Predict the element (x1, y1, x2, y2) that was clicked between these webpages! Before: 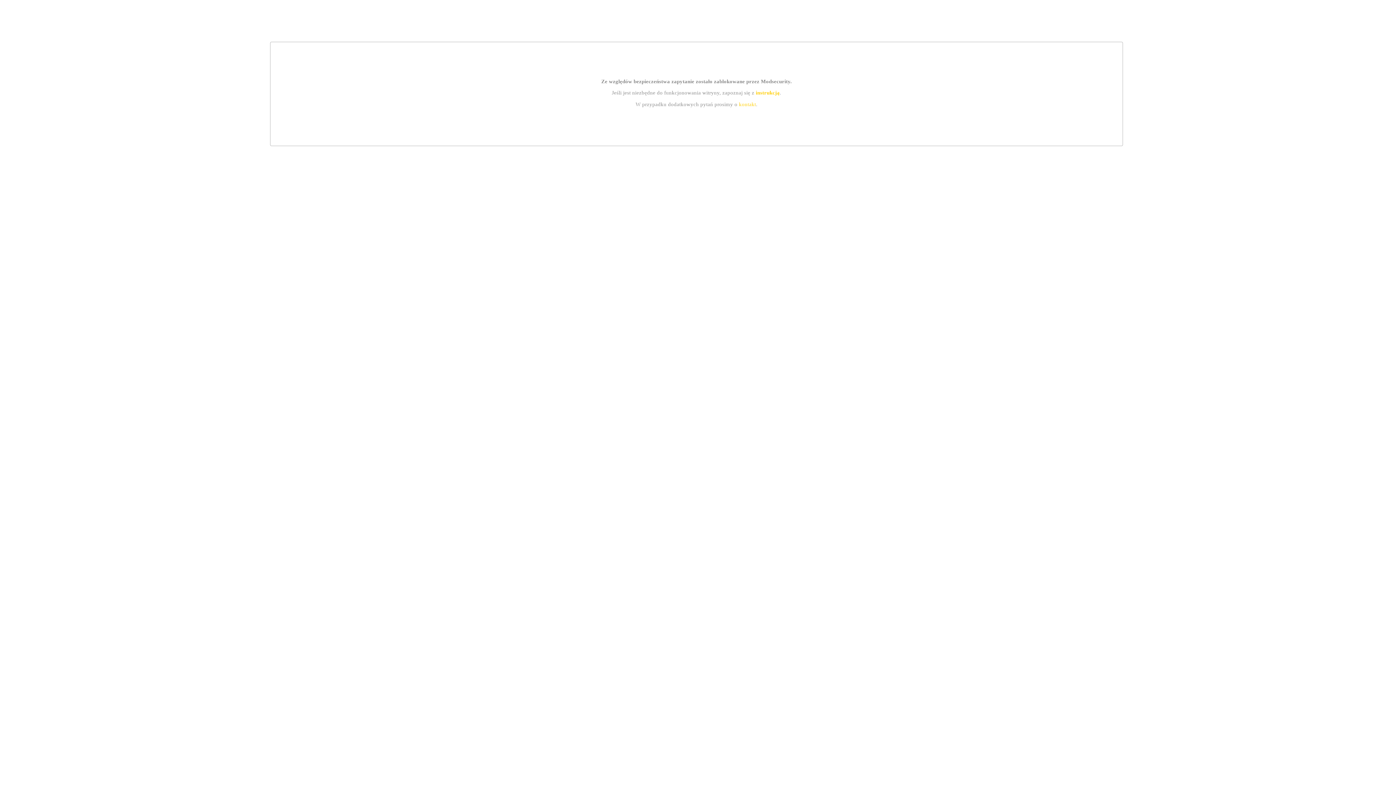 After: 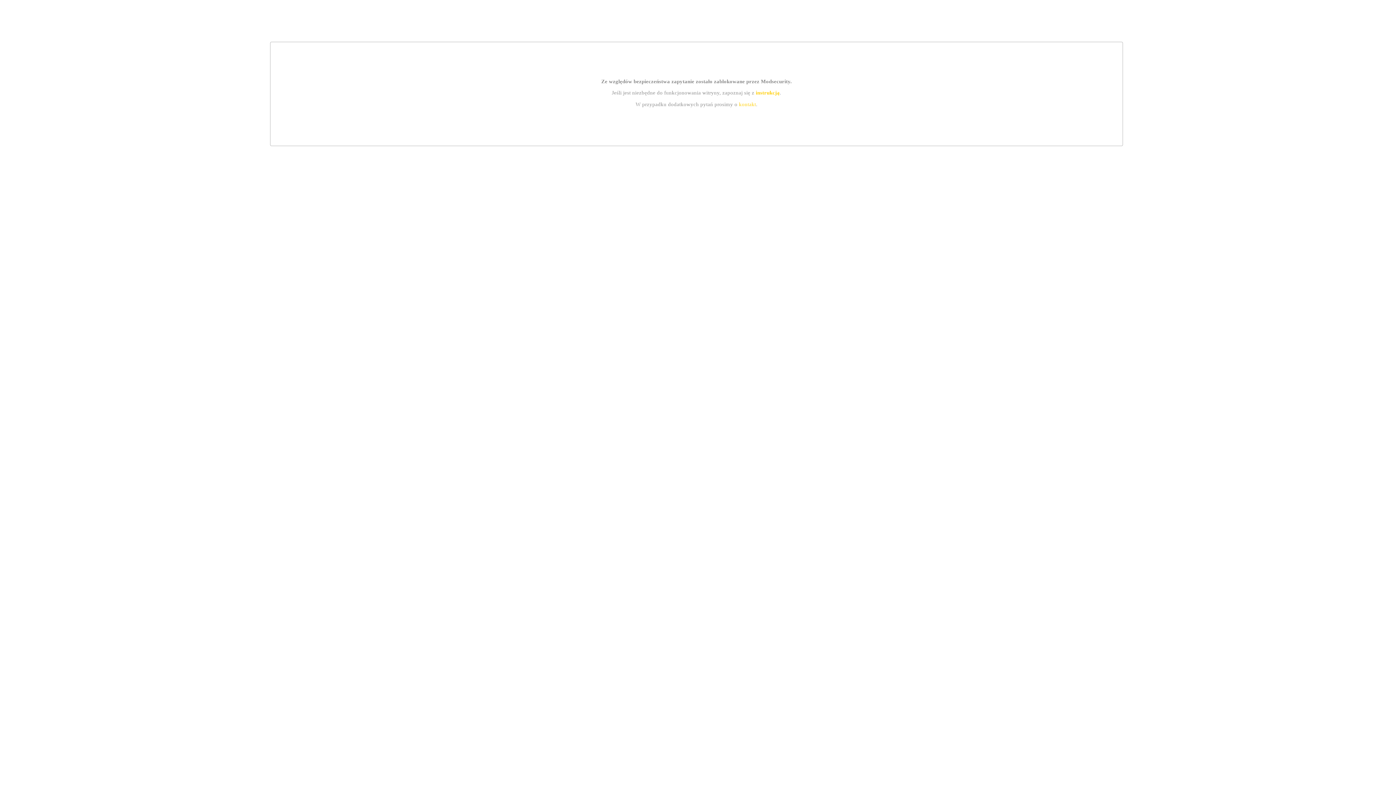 Action: bbox: (739, 101, 756, 107) label: kontakt